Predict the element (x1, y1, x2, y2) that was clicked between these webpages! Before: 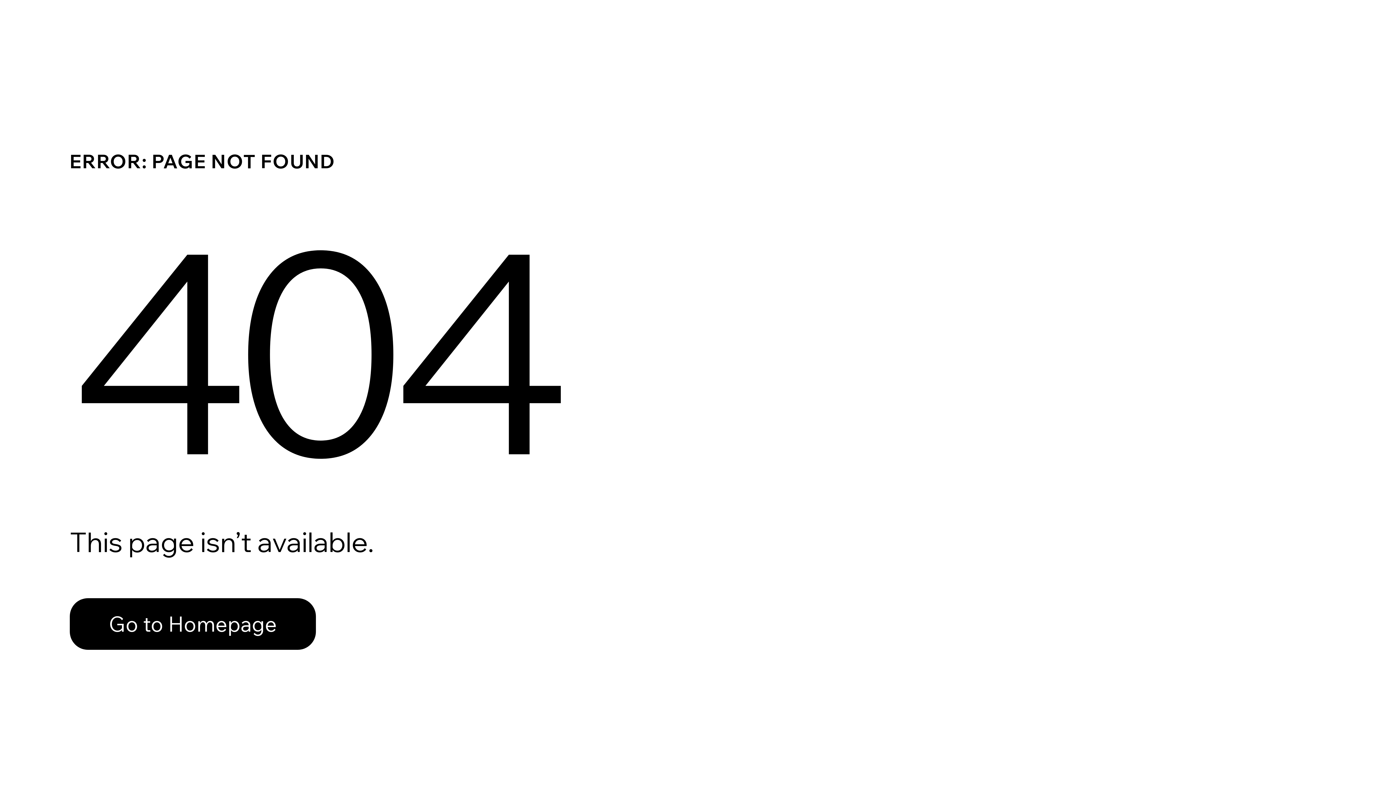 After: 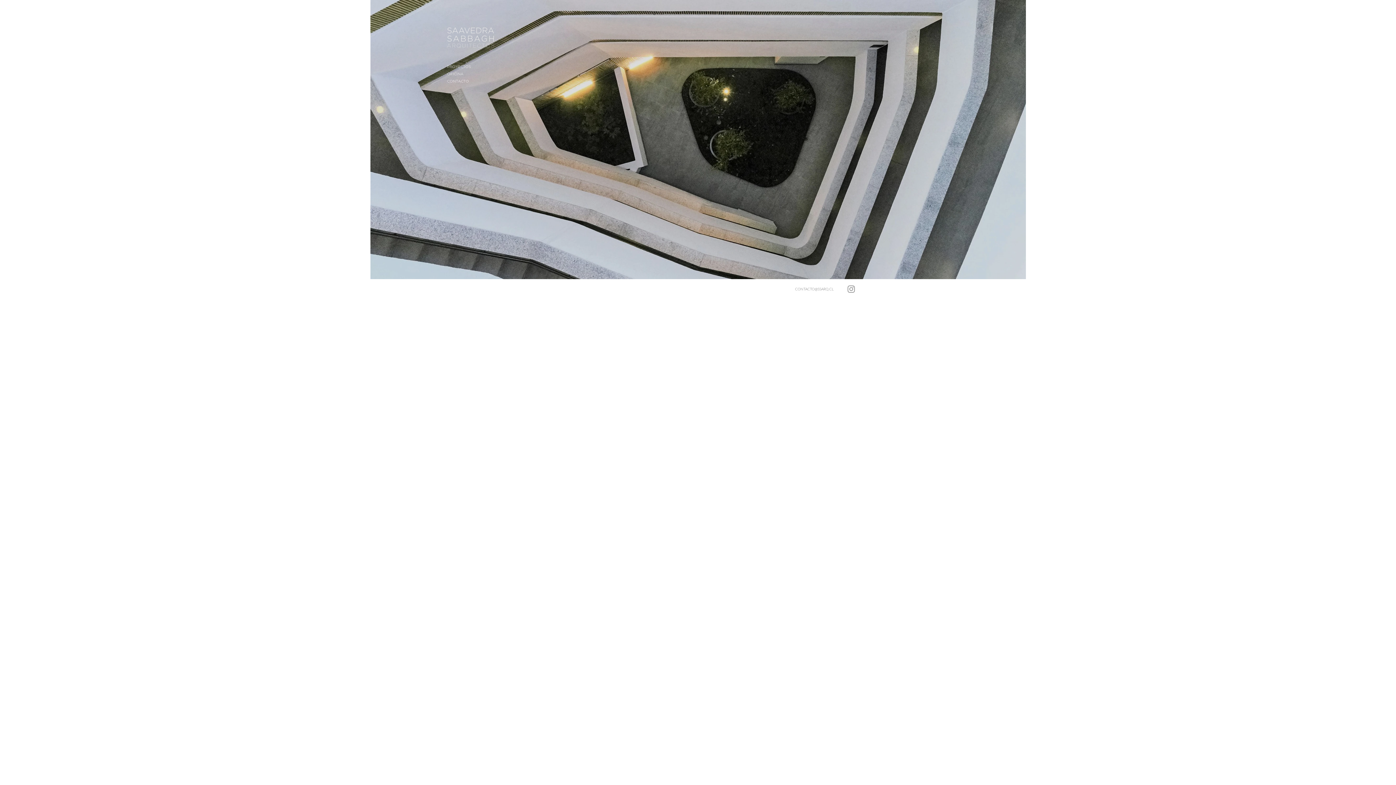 Action: bbox: (69, 598, 316, 650) label: Go to Homepage